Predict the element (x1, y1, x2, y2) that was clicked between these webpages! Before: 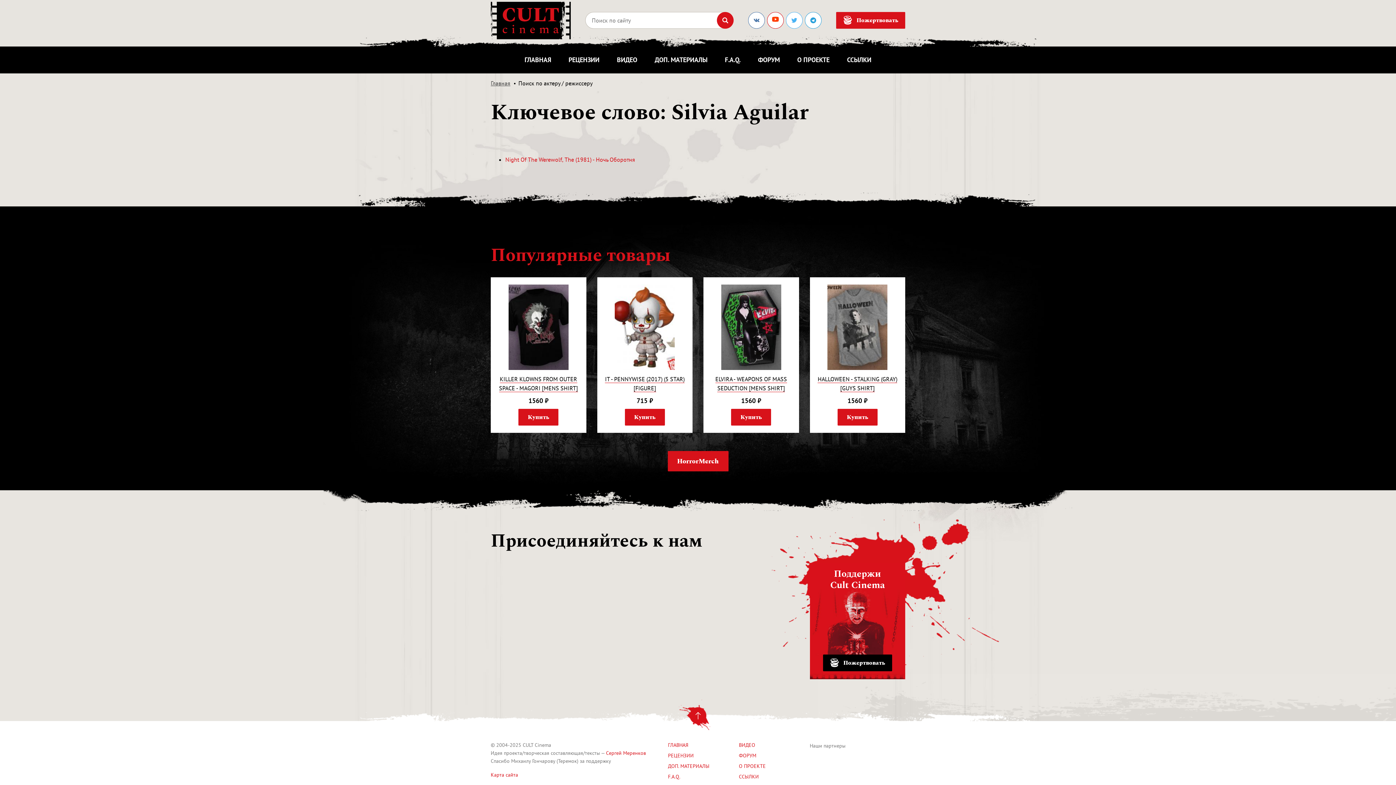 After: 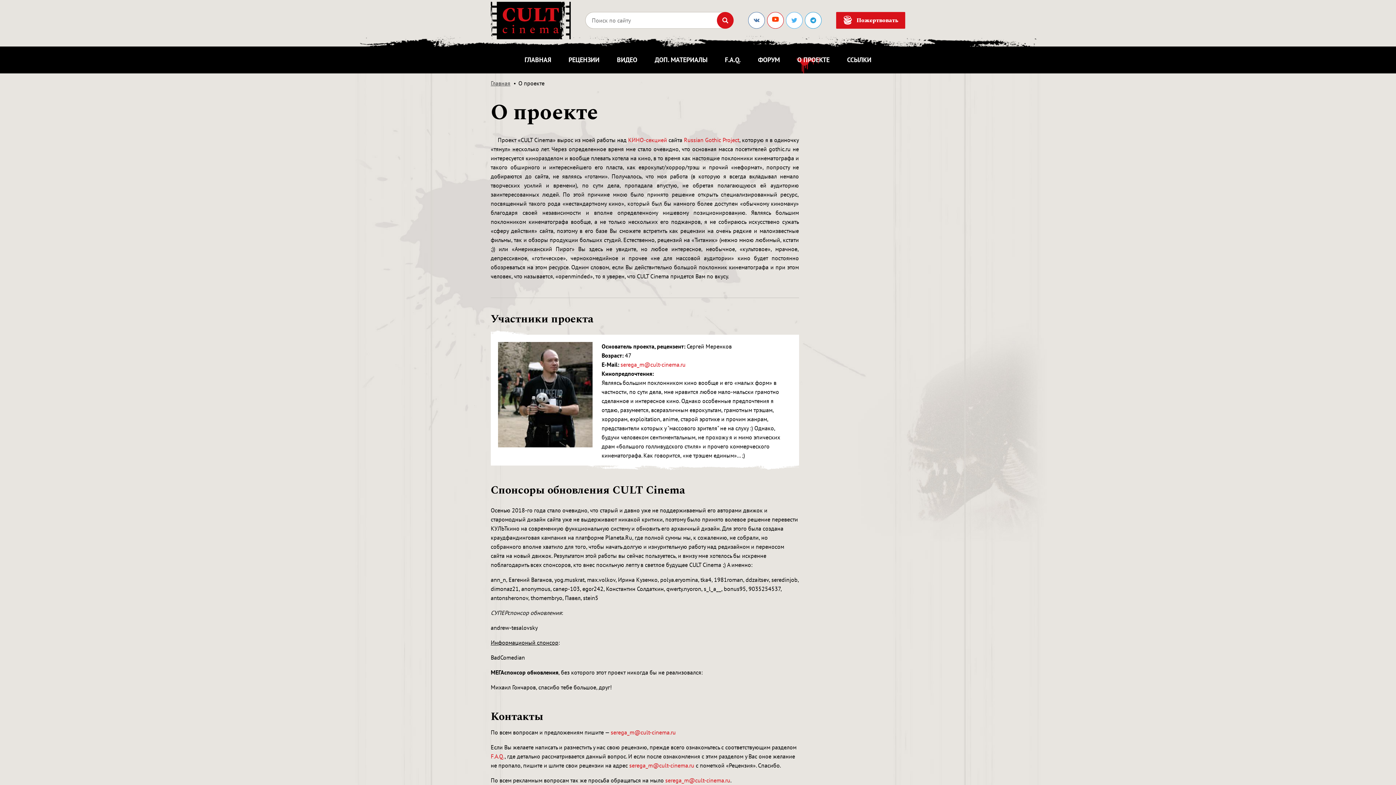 Action: bbox: (739, 763, 766, 769) label: О ПРОЕКТЕ